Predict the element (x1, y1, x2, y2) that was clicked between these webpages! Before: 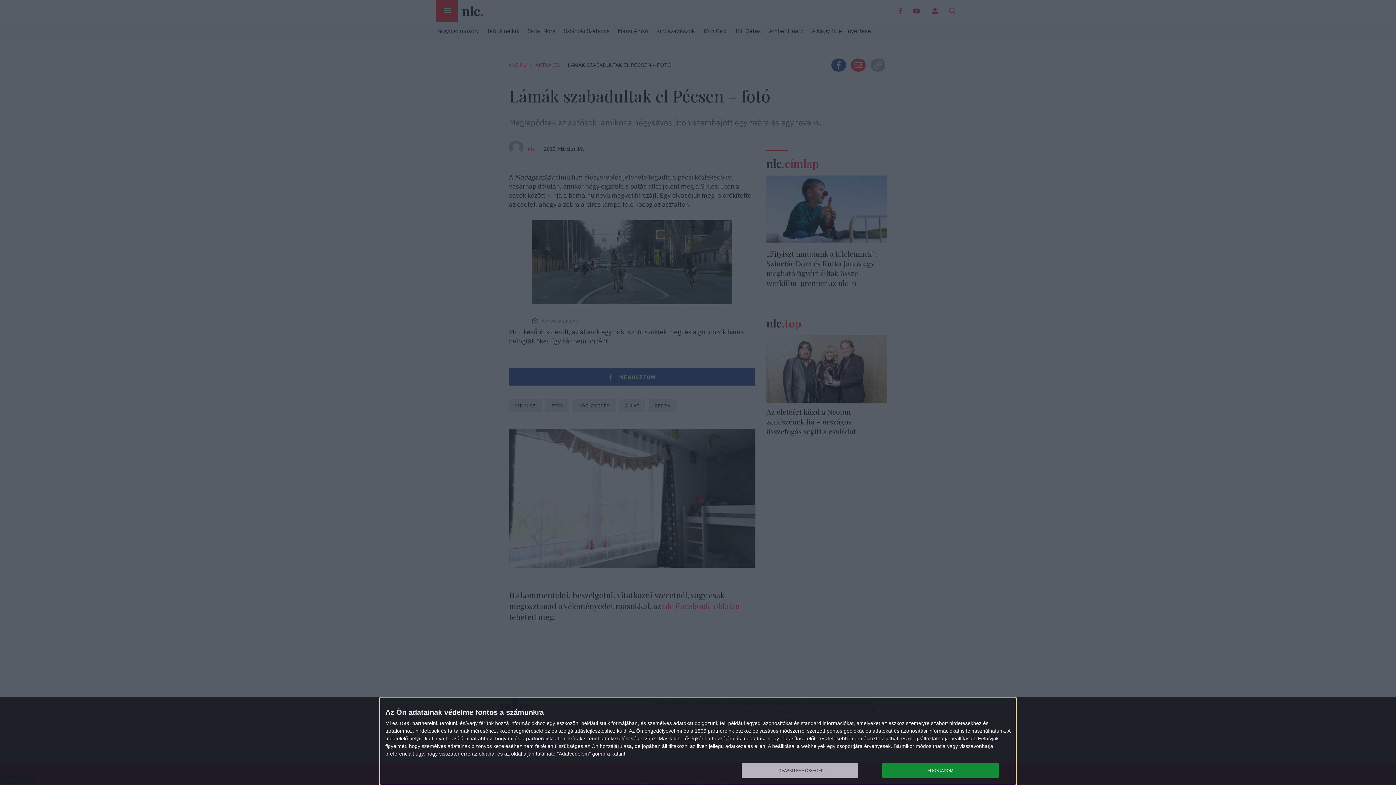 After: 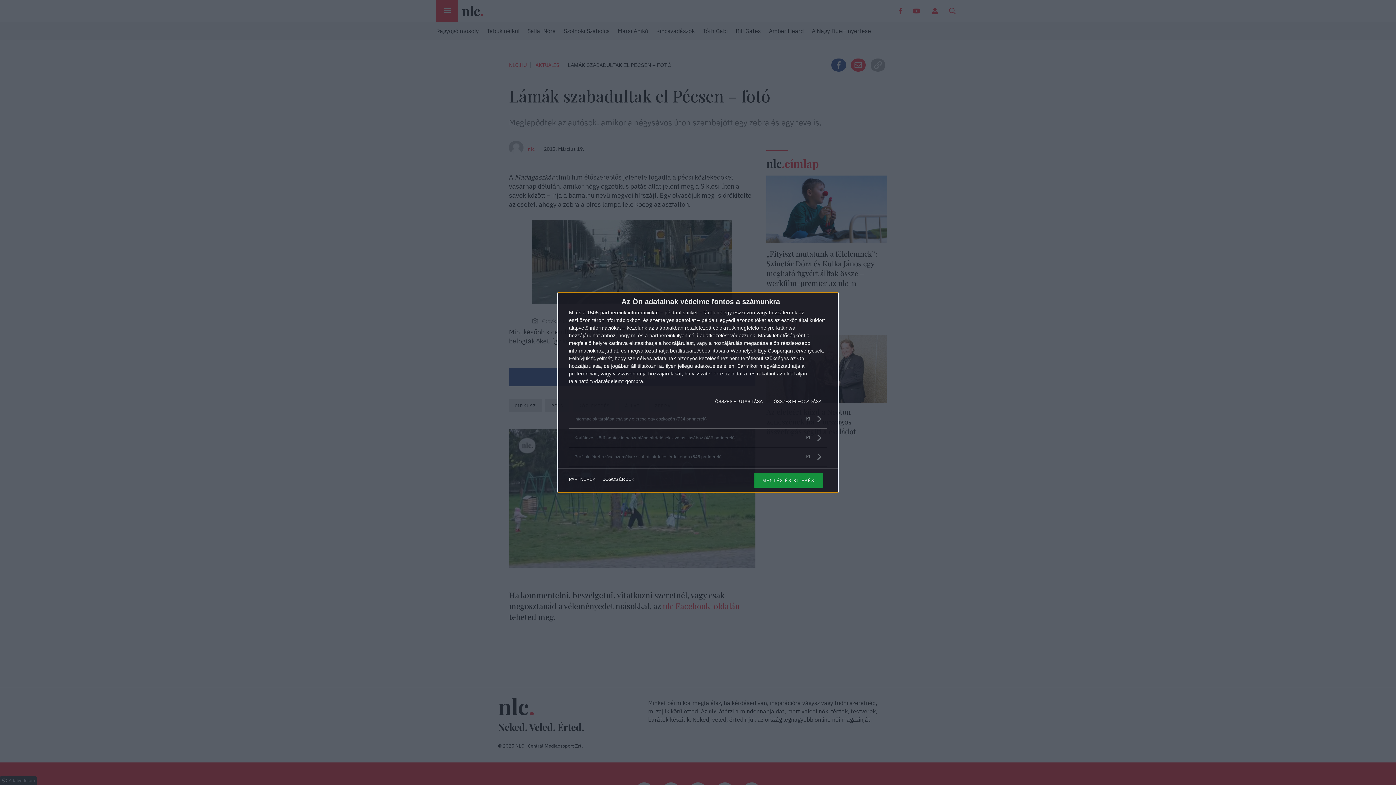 Action: bbox: (741, 763, 858, 778) label: TOVÁBBI LEHETŐSÉGEK